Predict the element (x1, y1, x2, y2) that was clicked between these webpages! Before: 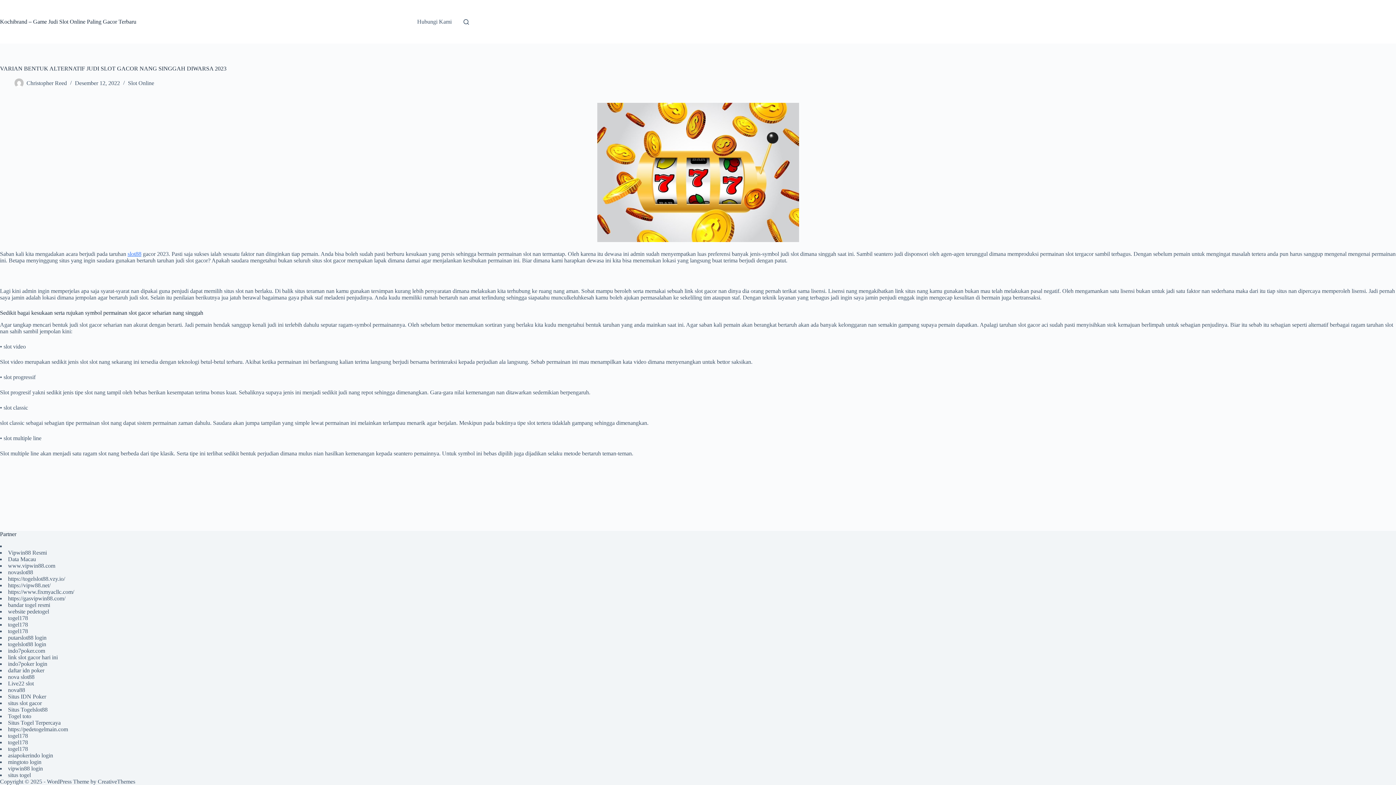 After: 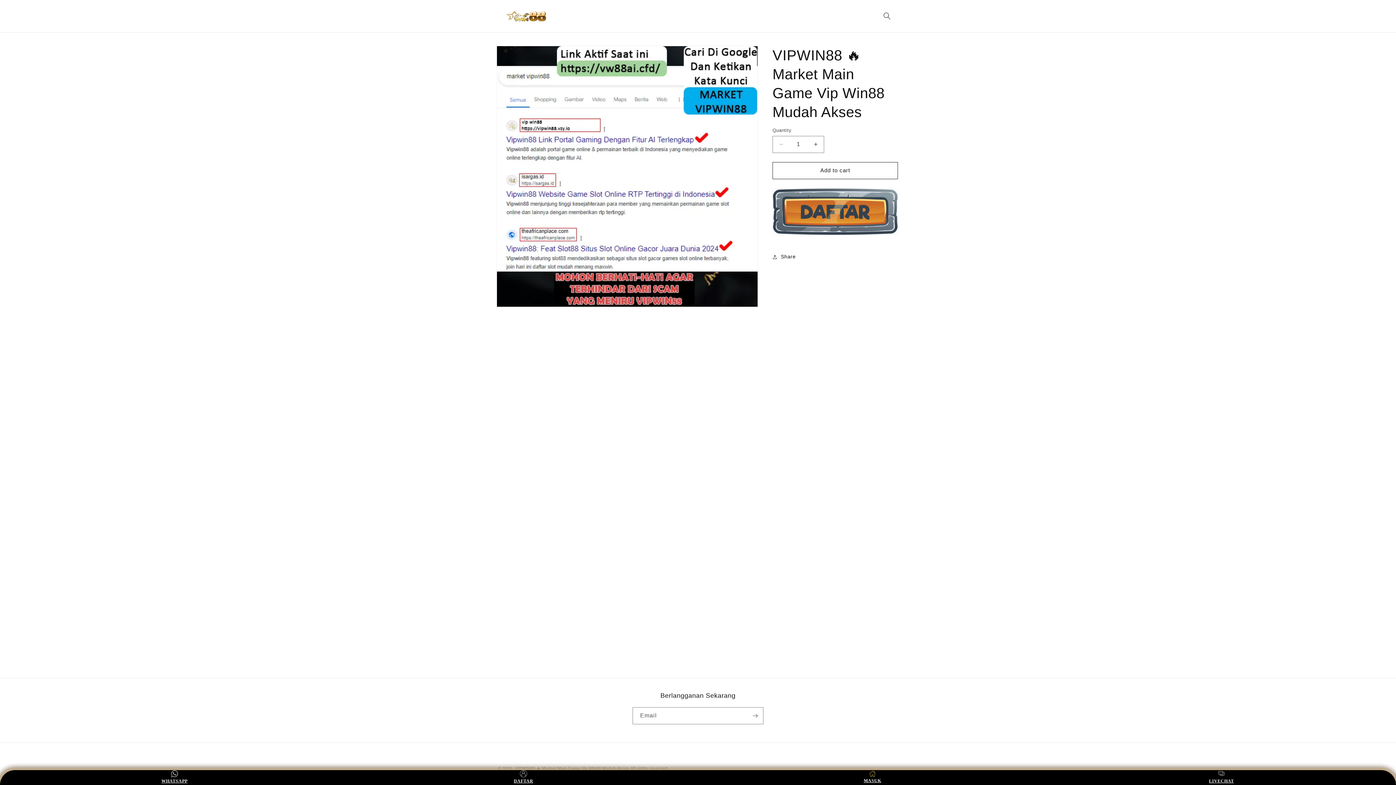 Action: label: https://gasvipwin88.com/ bbox: (8, 595, 65, 601)